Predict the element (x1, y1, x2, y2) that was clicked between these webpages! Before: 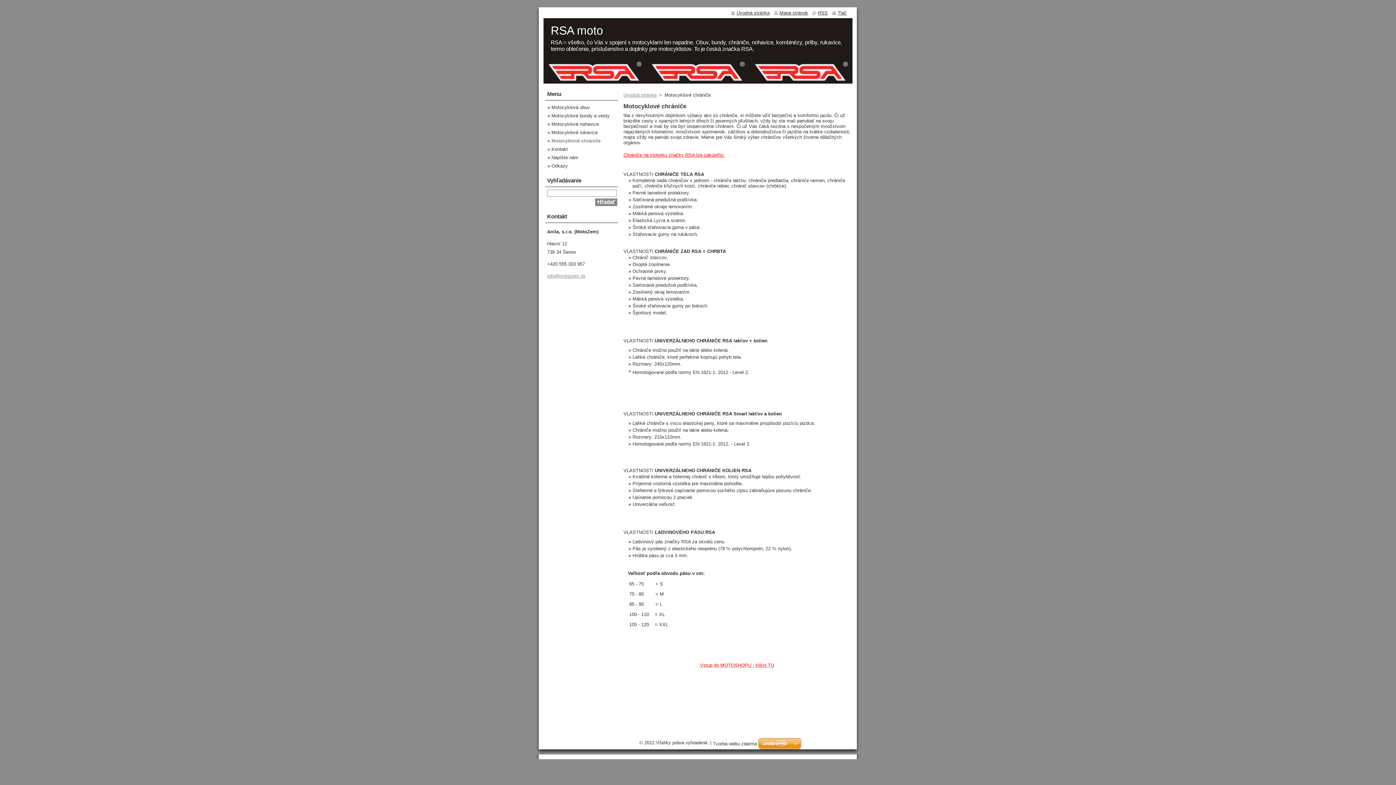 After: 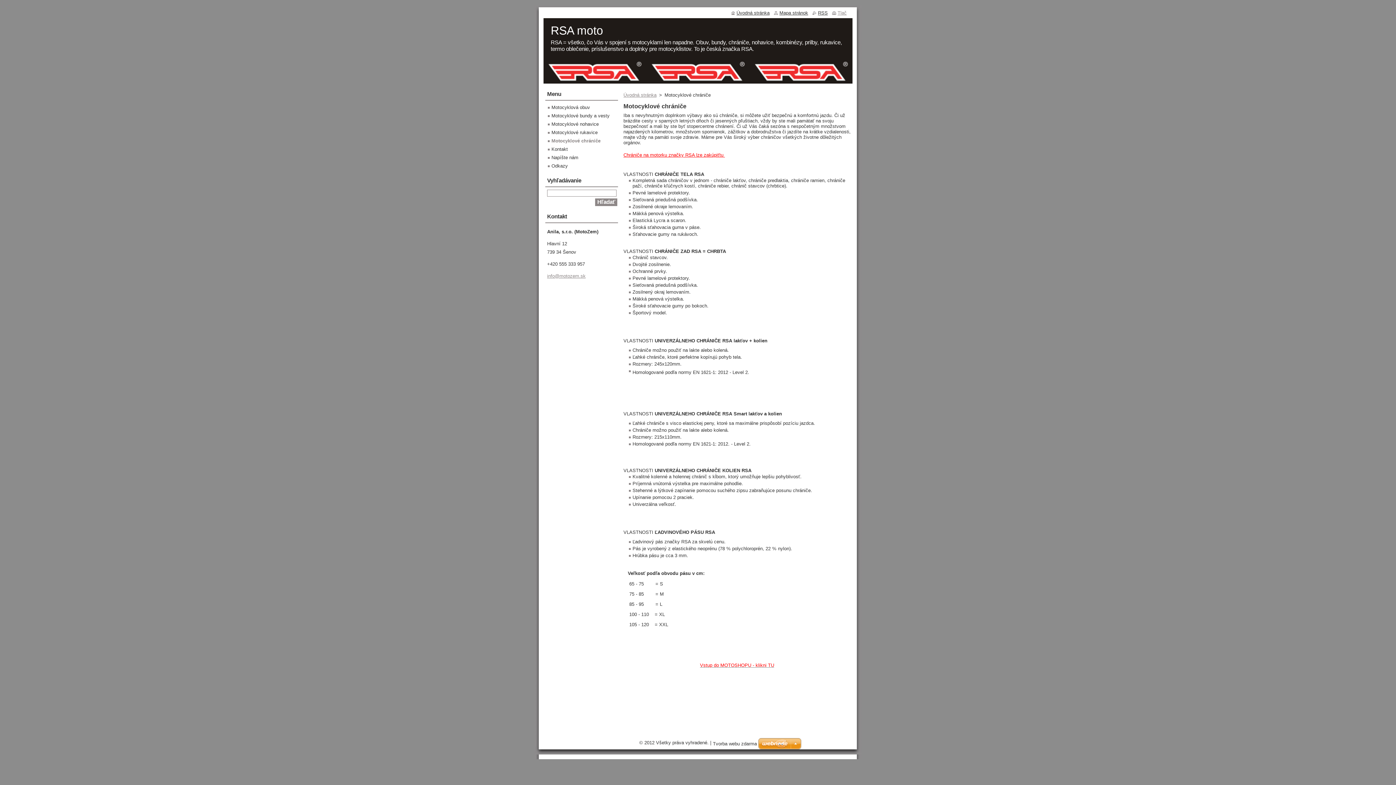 Action: bbox: (832, 10, 846, 15) label: Tlač